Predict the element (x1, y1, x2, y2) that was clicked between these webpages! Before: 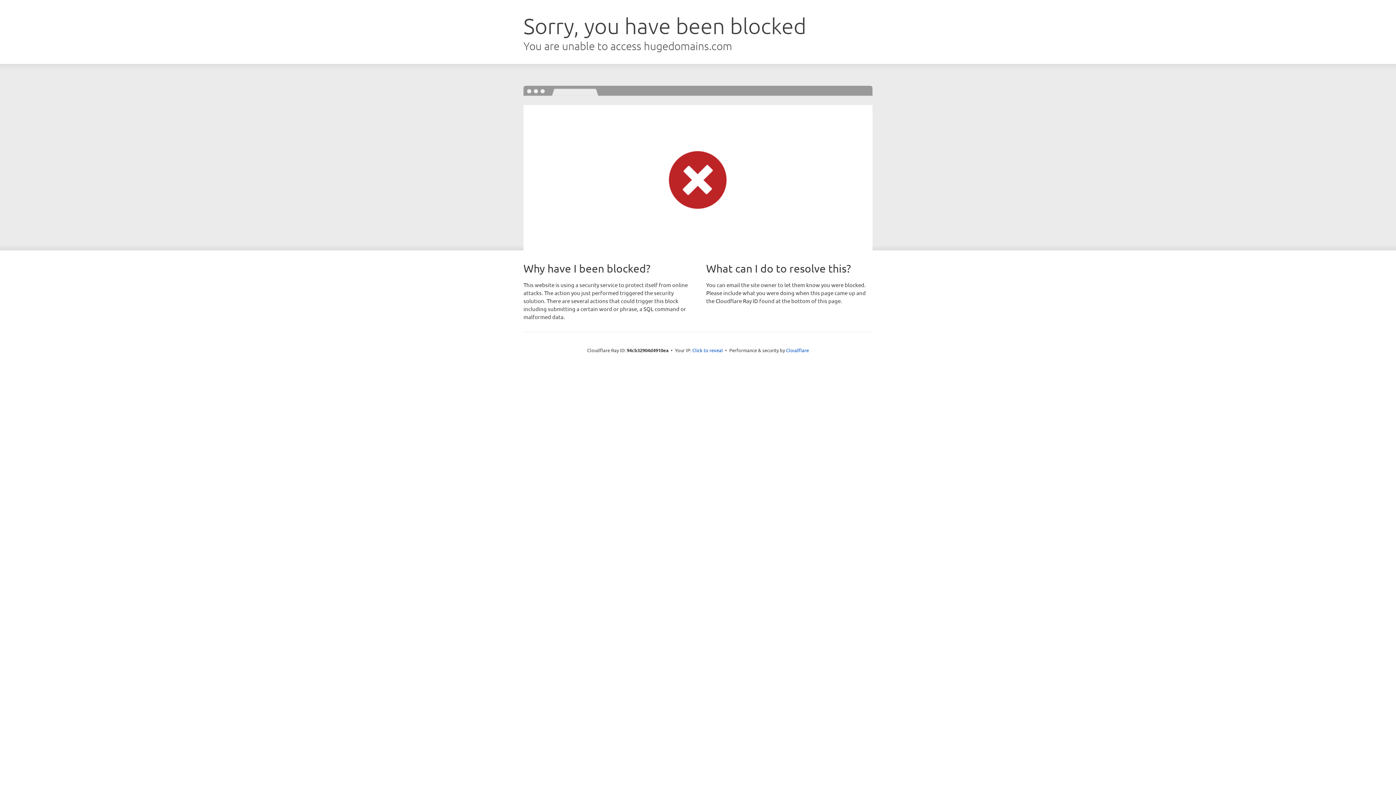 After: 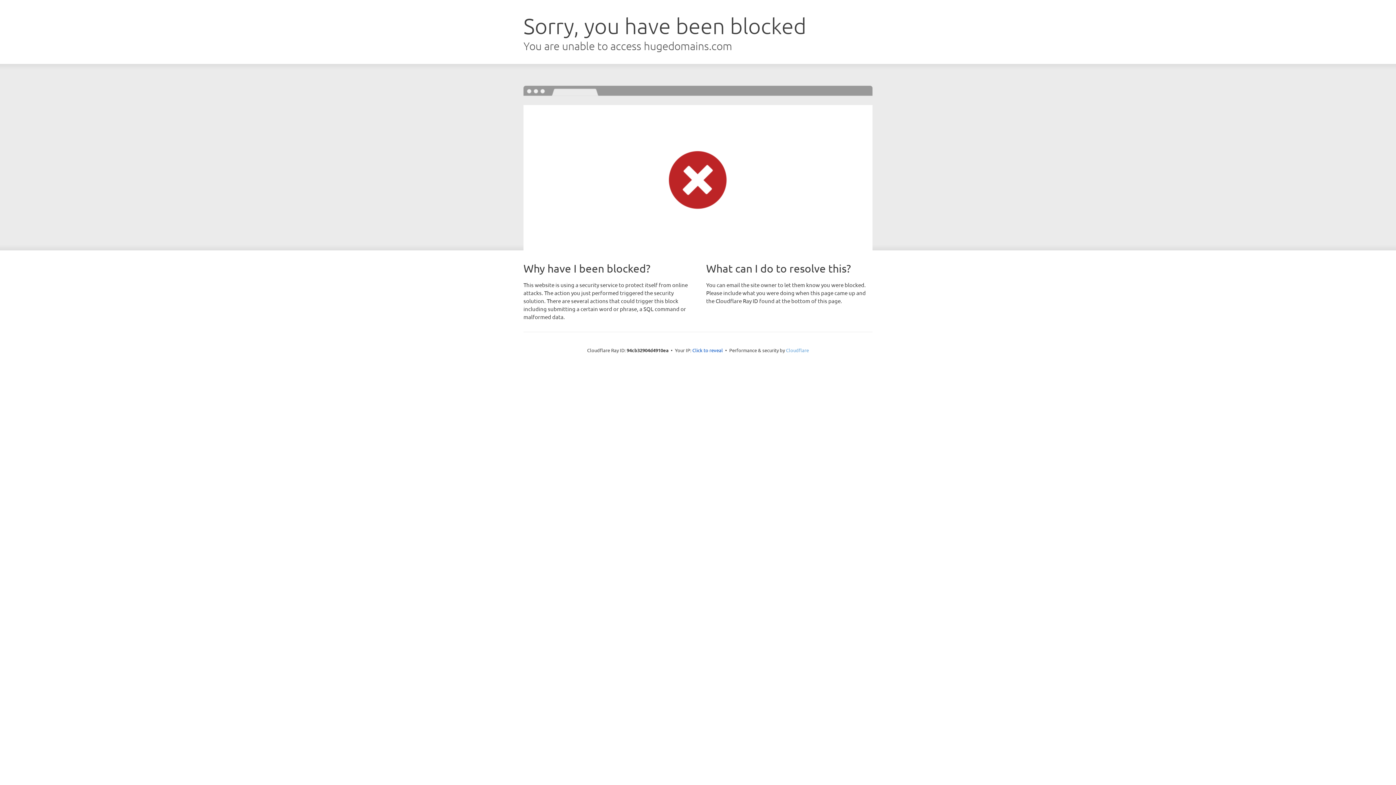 Action: bbox: (786, 347, 809, 353) label: Cloudflare